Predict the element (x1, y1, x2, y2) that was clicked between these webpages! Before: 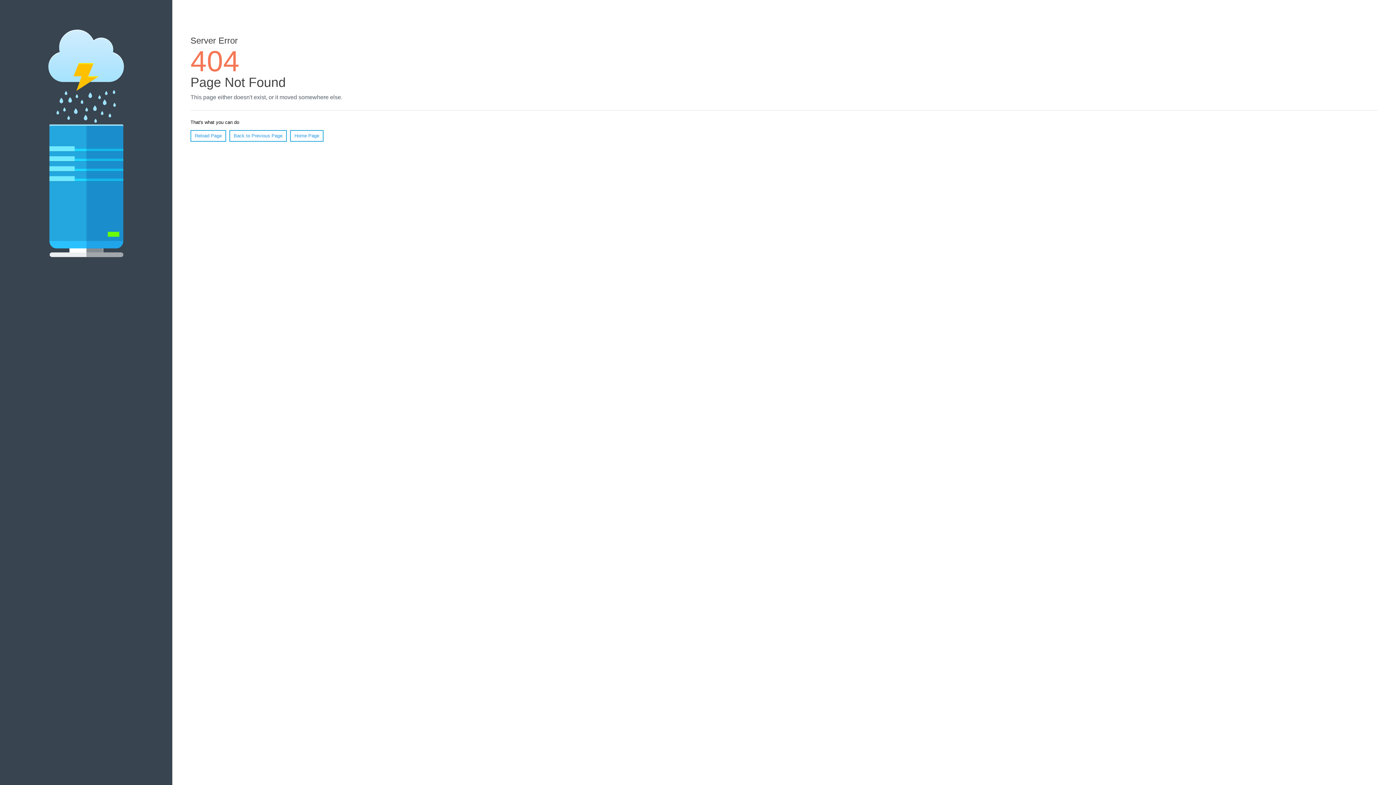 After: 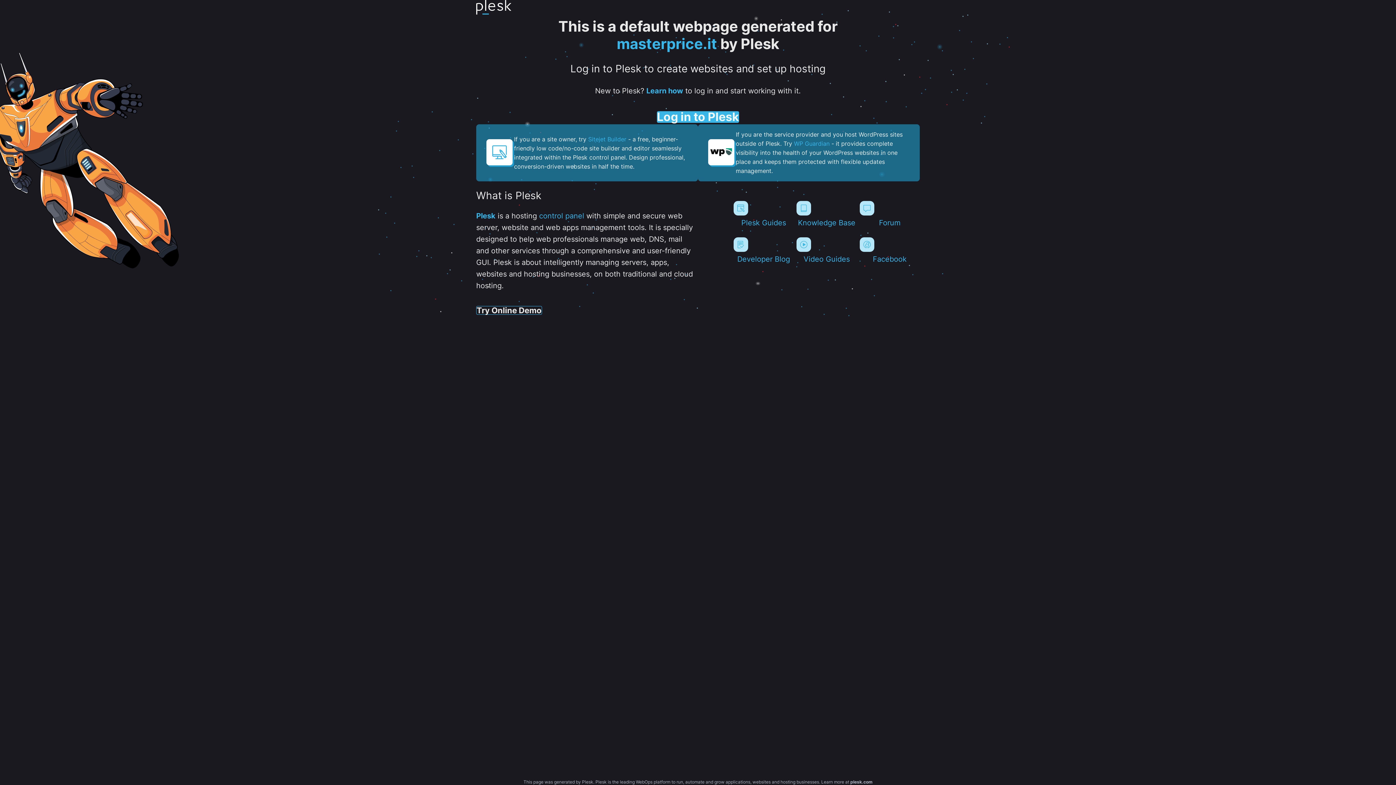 Action: label: Home Page bbox: (290, 130, 323, 141)